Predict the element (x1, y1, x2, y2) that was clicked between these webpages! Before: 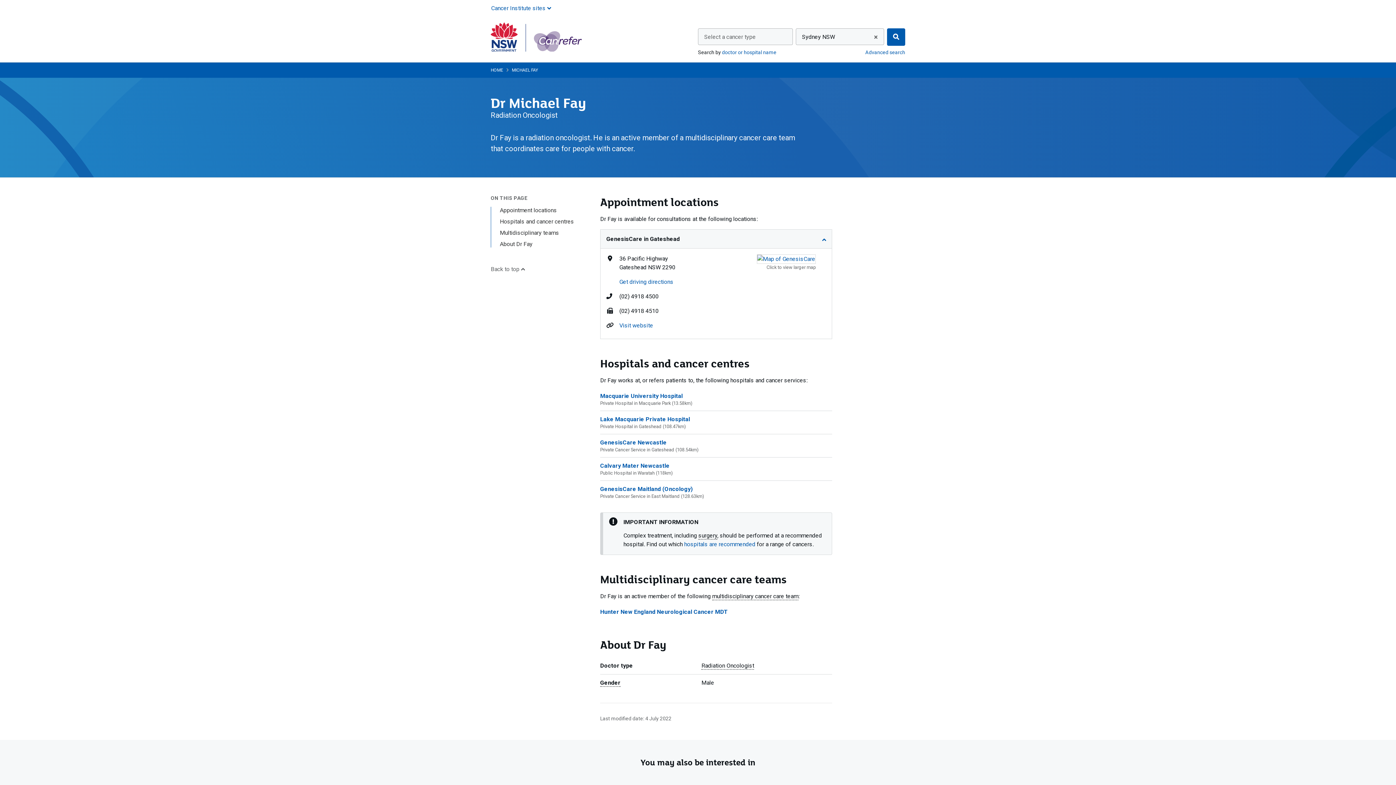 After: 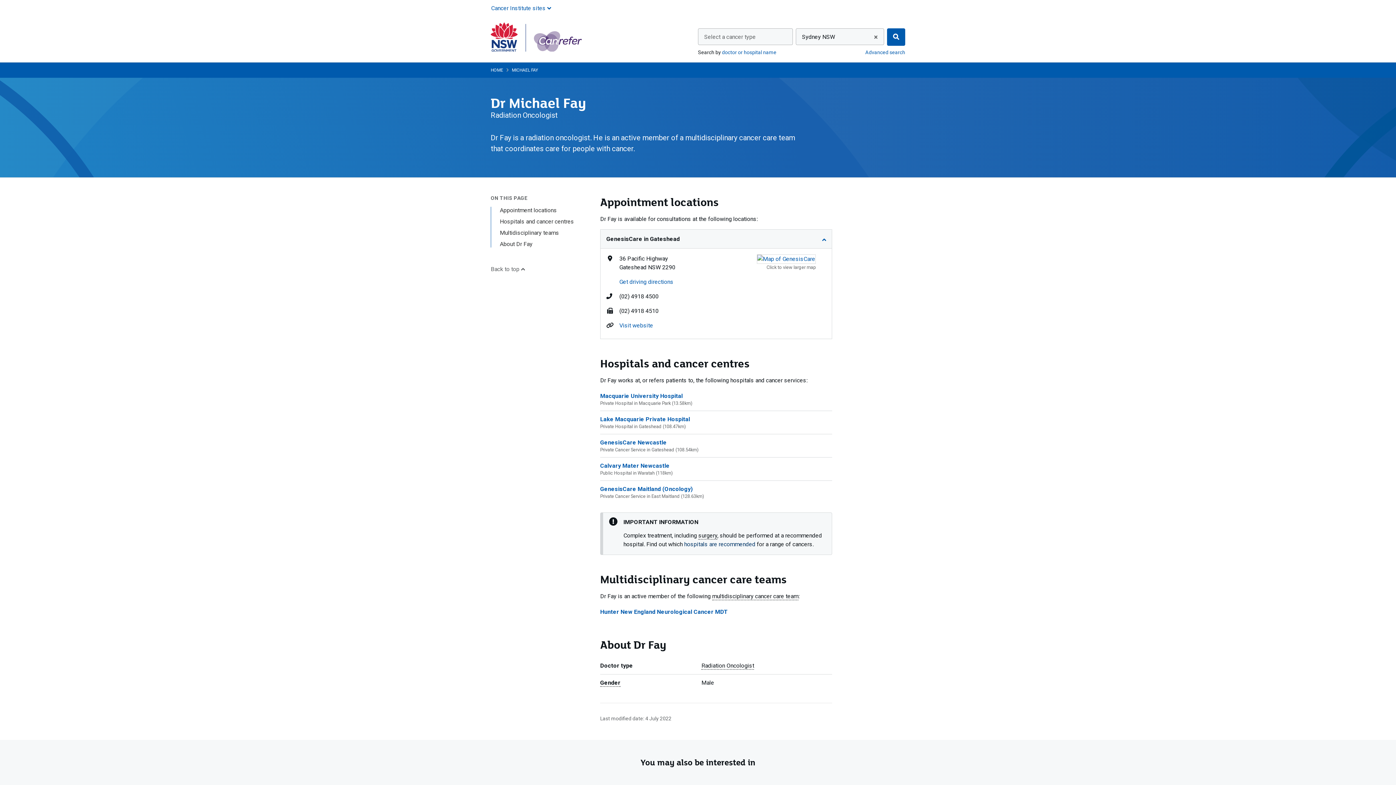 Action: label: hospitals are recommended
opens in a new tab or window bbox: (684, 541, 755, 548)